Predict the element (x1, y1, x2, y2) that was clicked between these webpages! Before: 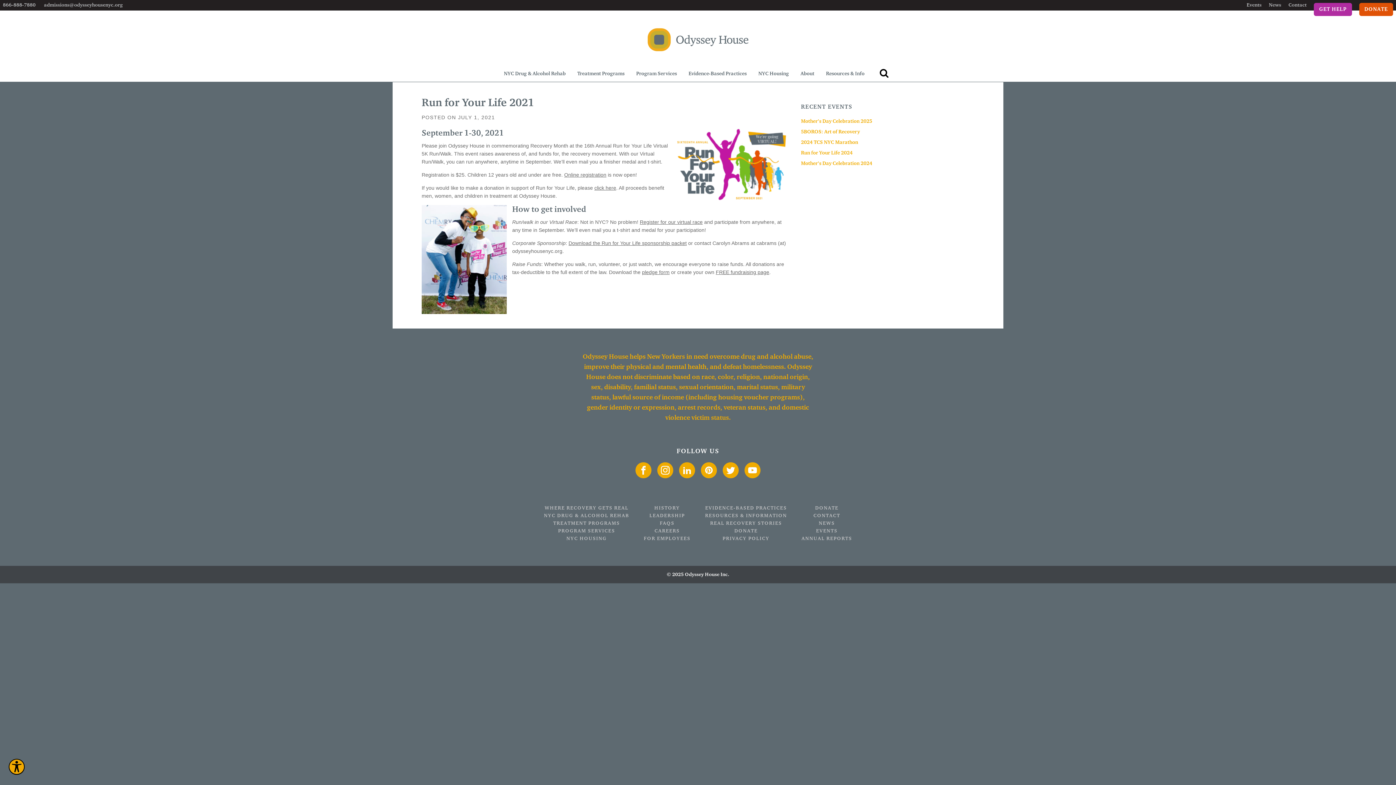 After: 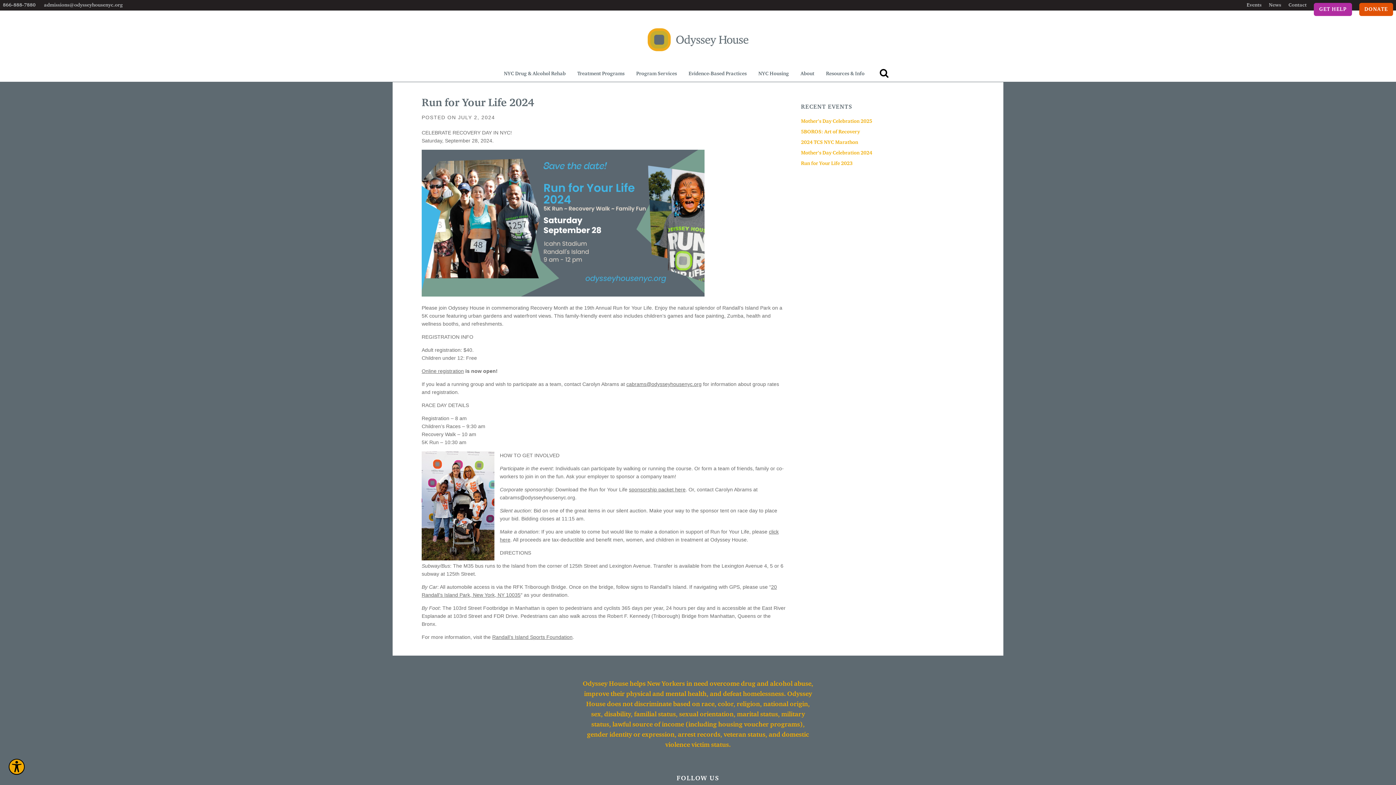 Action: label: Run for Your Life 2024 bbox: (801, 150, 852, 155)